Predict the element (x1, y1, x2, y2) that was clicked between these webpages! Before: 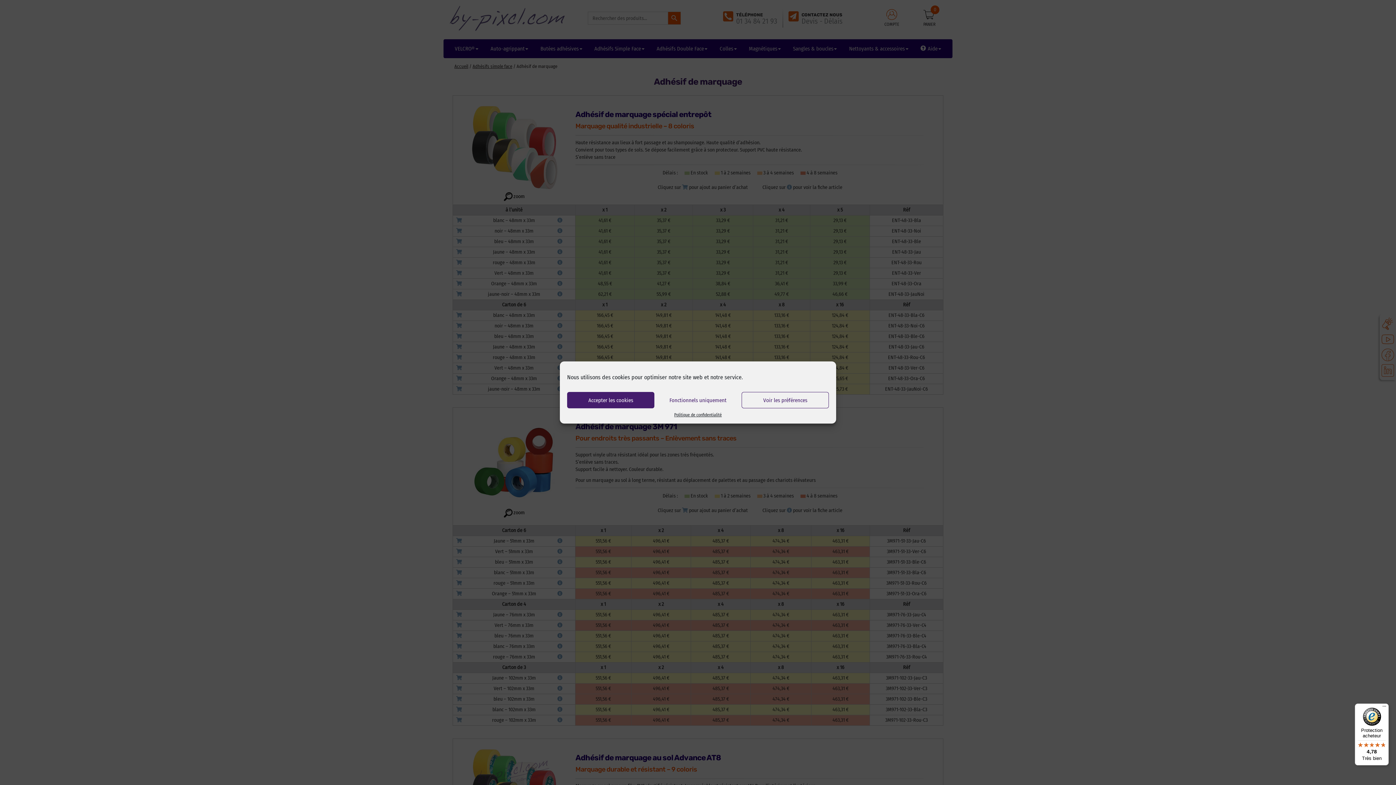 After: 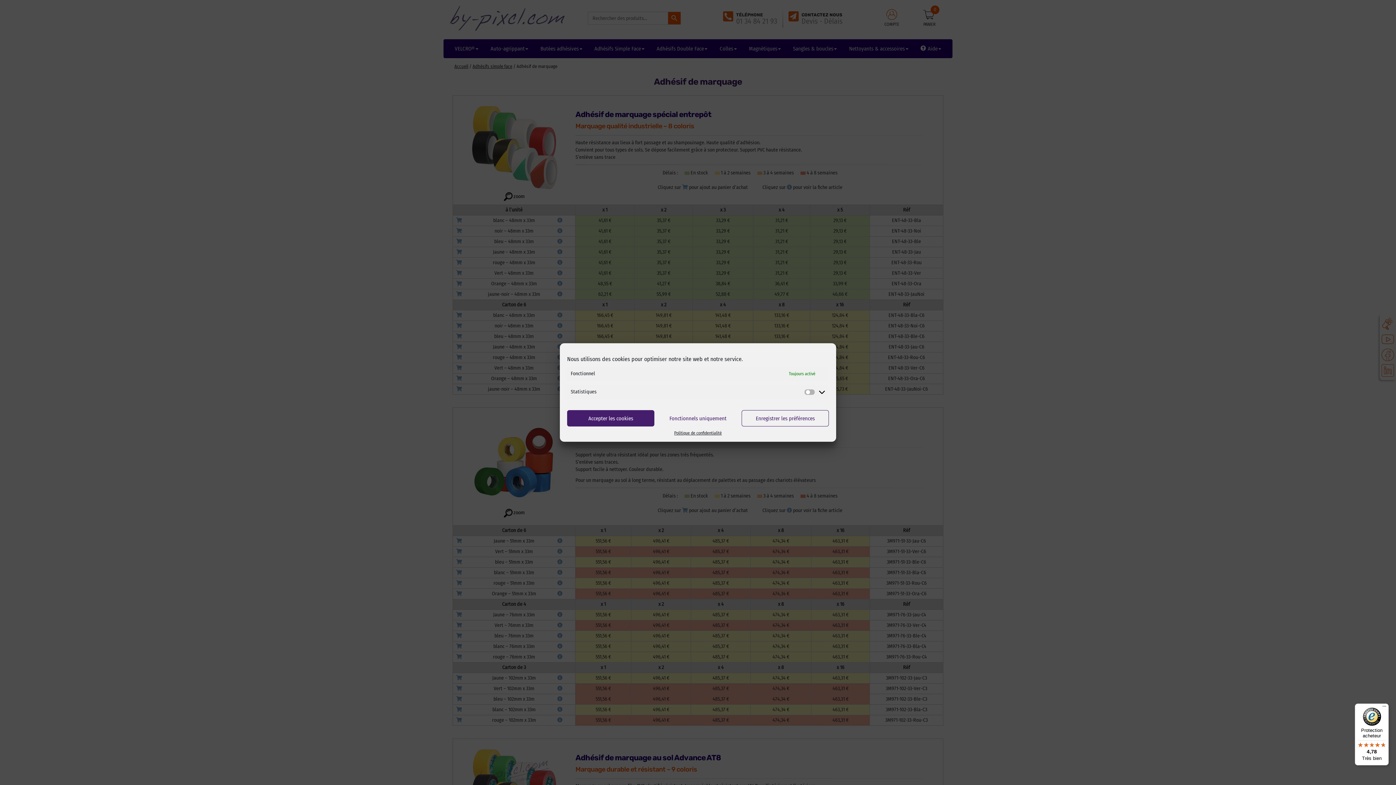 Action: bbox: (741, 392, 829, 408) label: Voir les préférences